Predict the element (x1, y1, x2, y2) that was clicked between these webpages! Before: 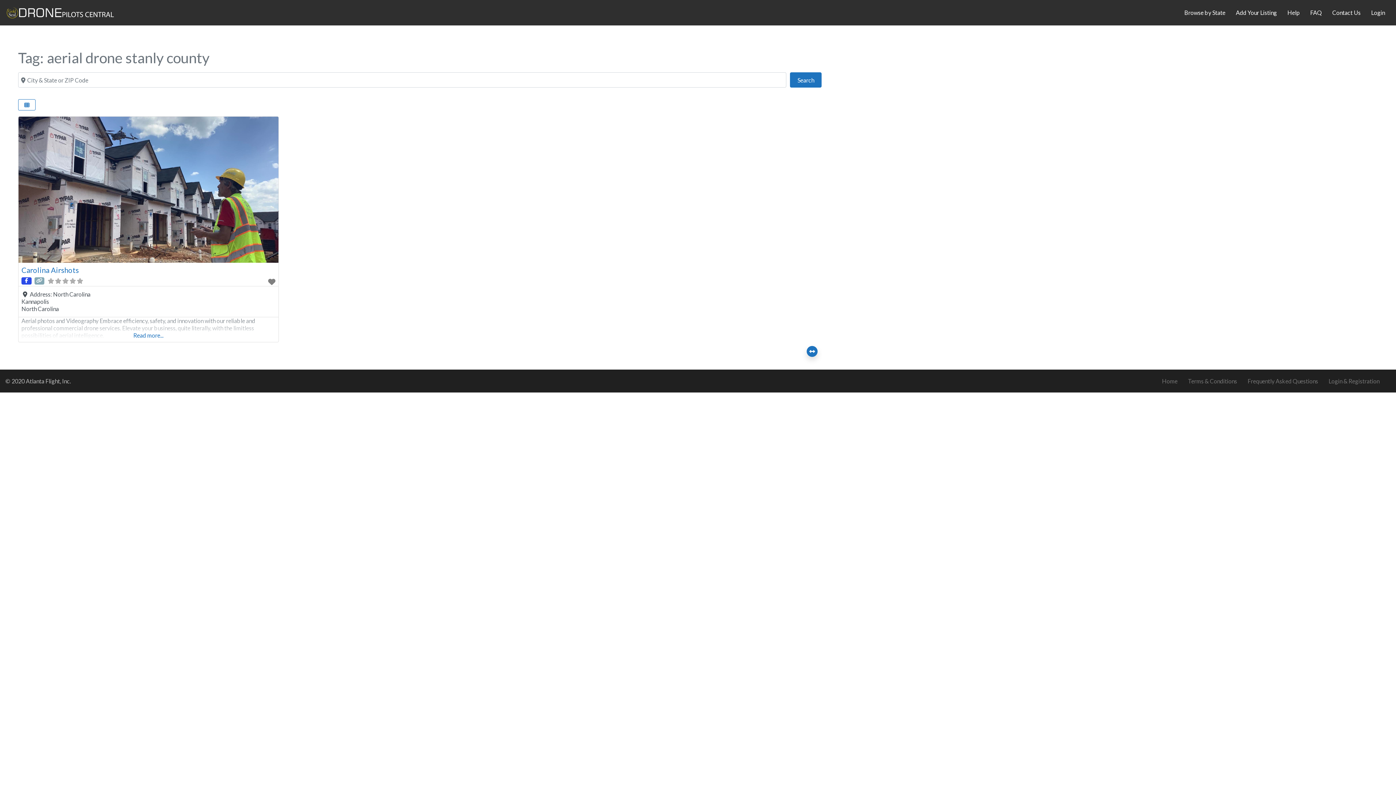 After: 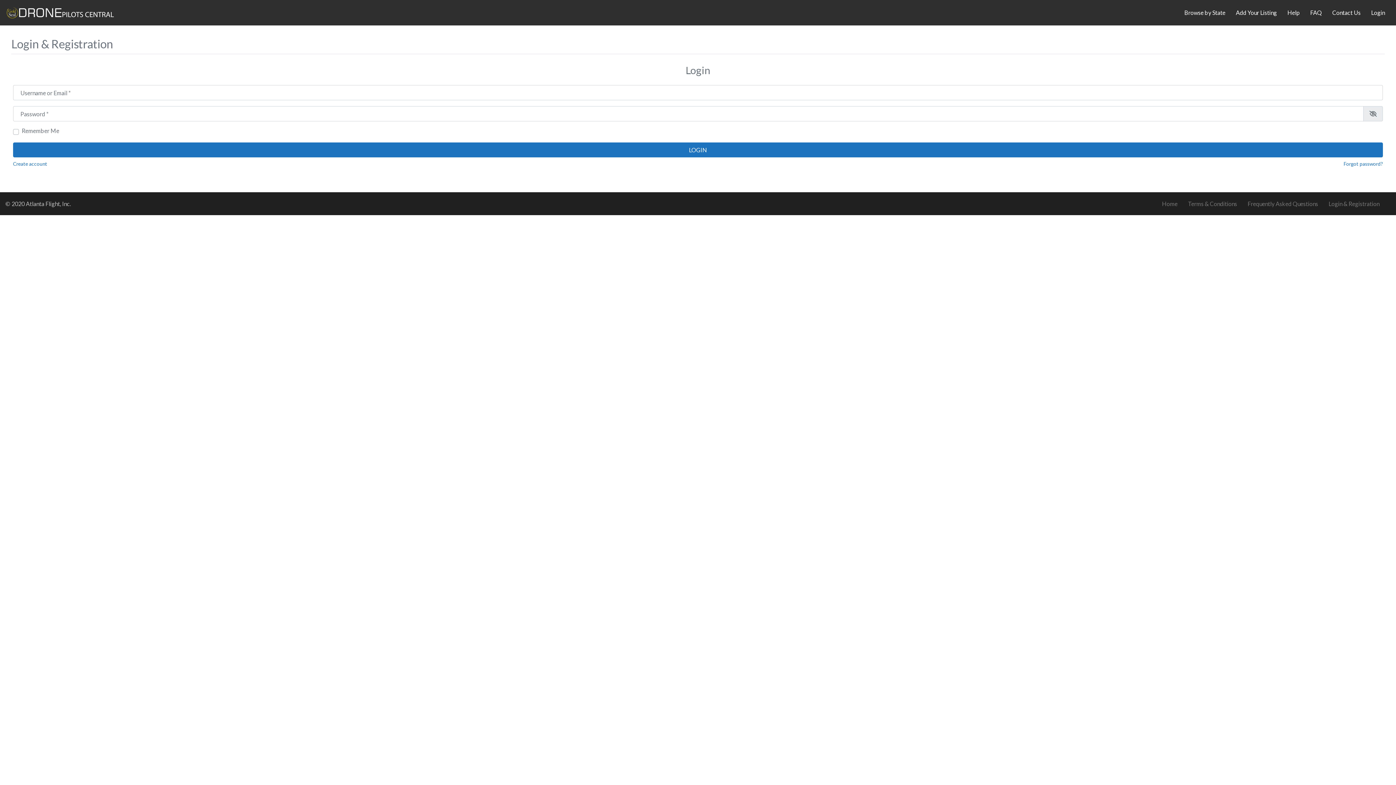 Action: label: Add Your Listing bbox: (1230, 4, 1282, 21)